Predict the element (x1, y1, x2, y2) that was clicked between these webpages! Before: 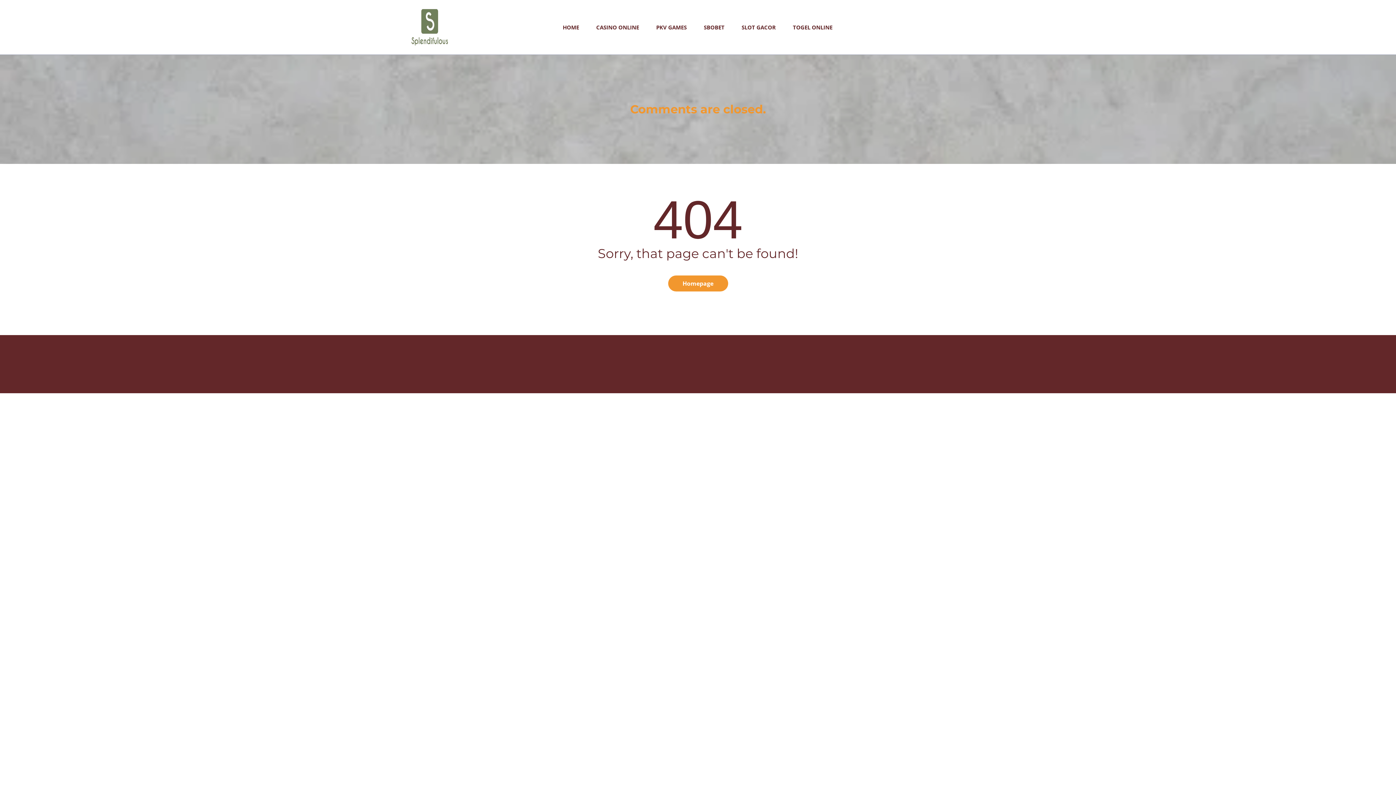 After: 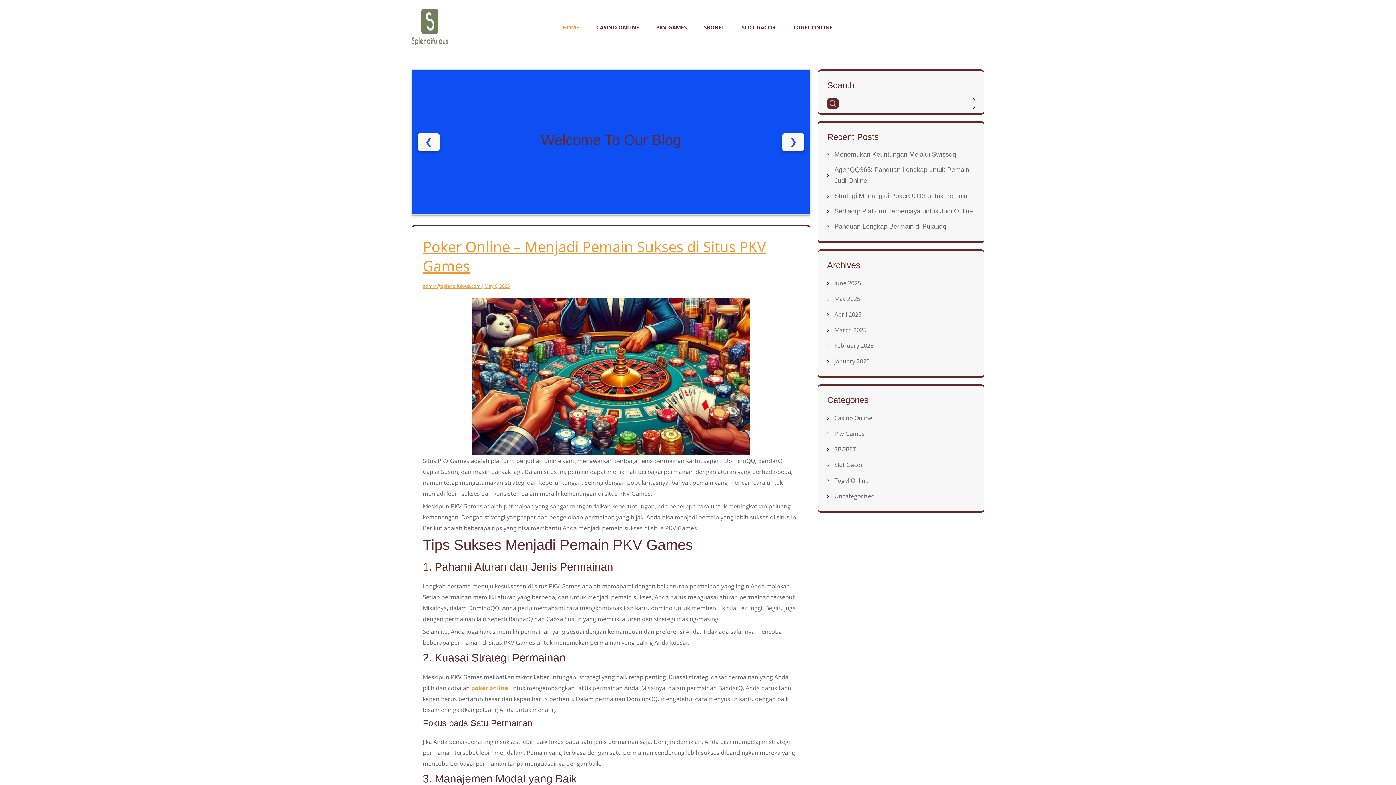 Action: bbox: (411, 22, 448, 30)